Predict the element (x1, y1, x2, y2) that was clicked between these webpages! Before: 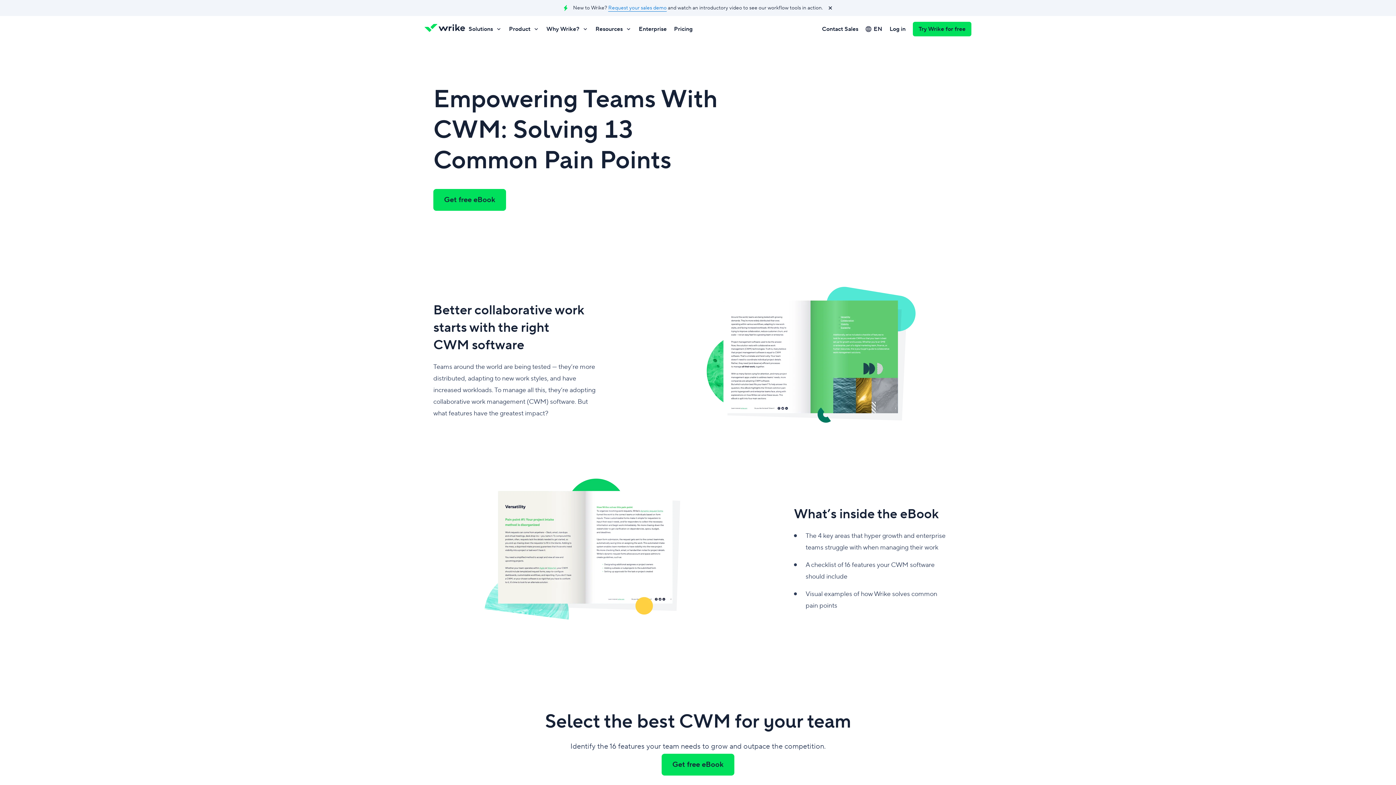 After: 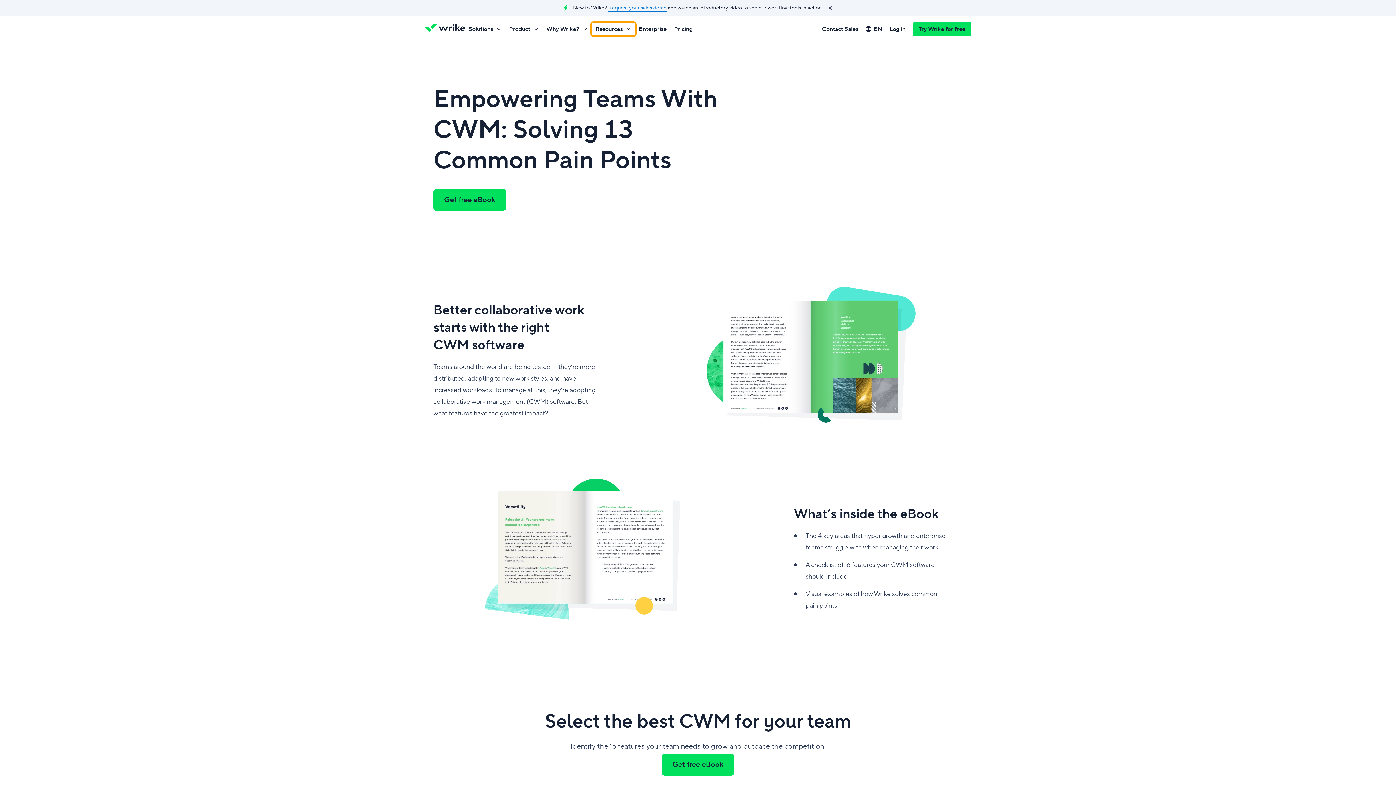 Action: bbox: (592, 22, 635, 35) label: Resources